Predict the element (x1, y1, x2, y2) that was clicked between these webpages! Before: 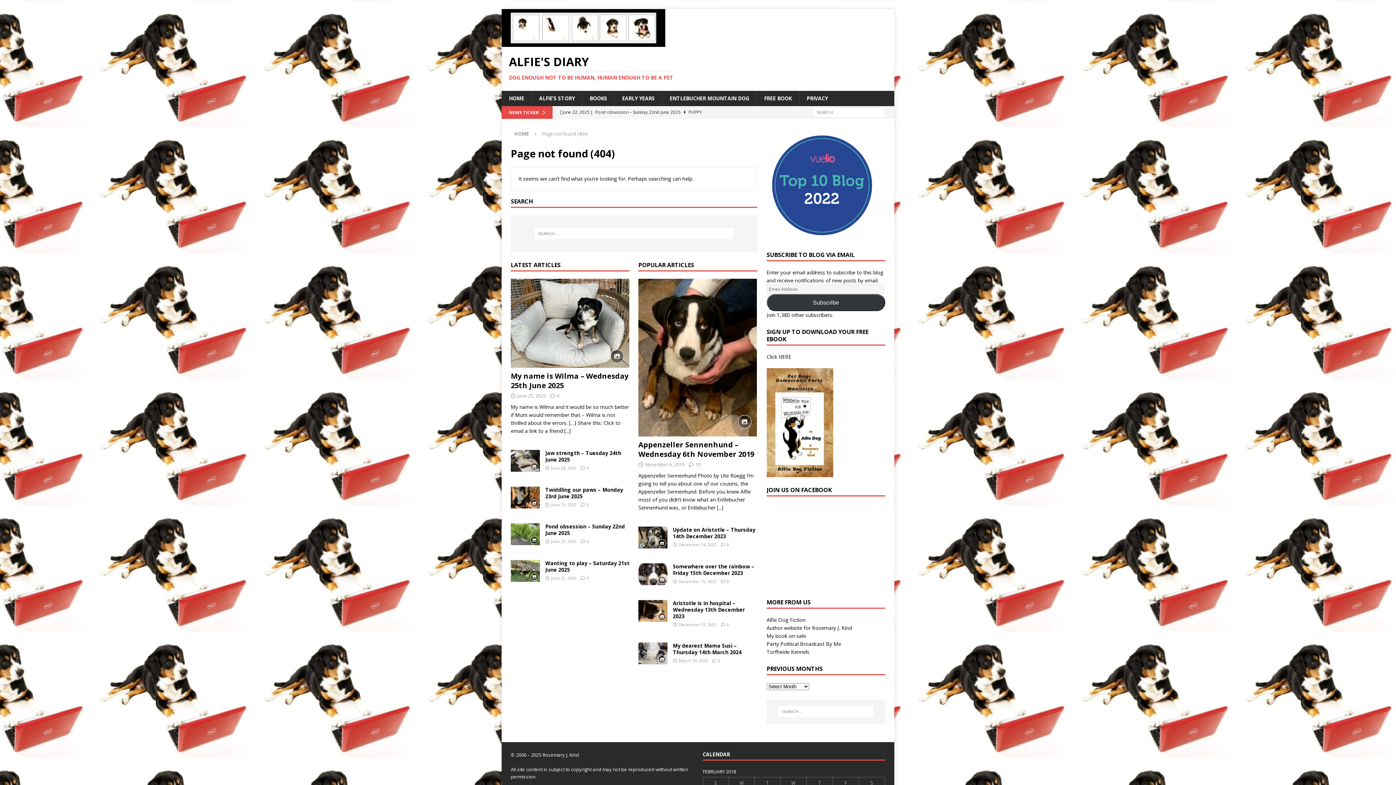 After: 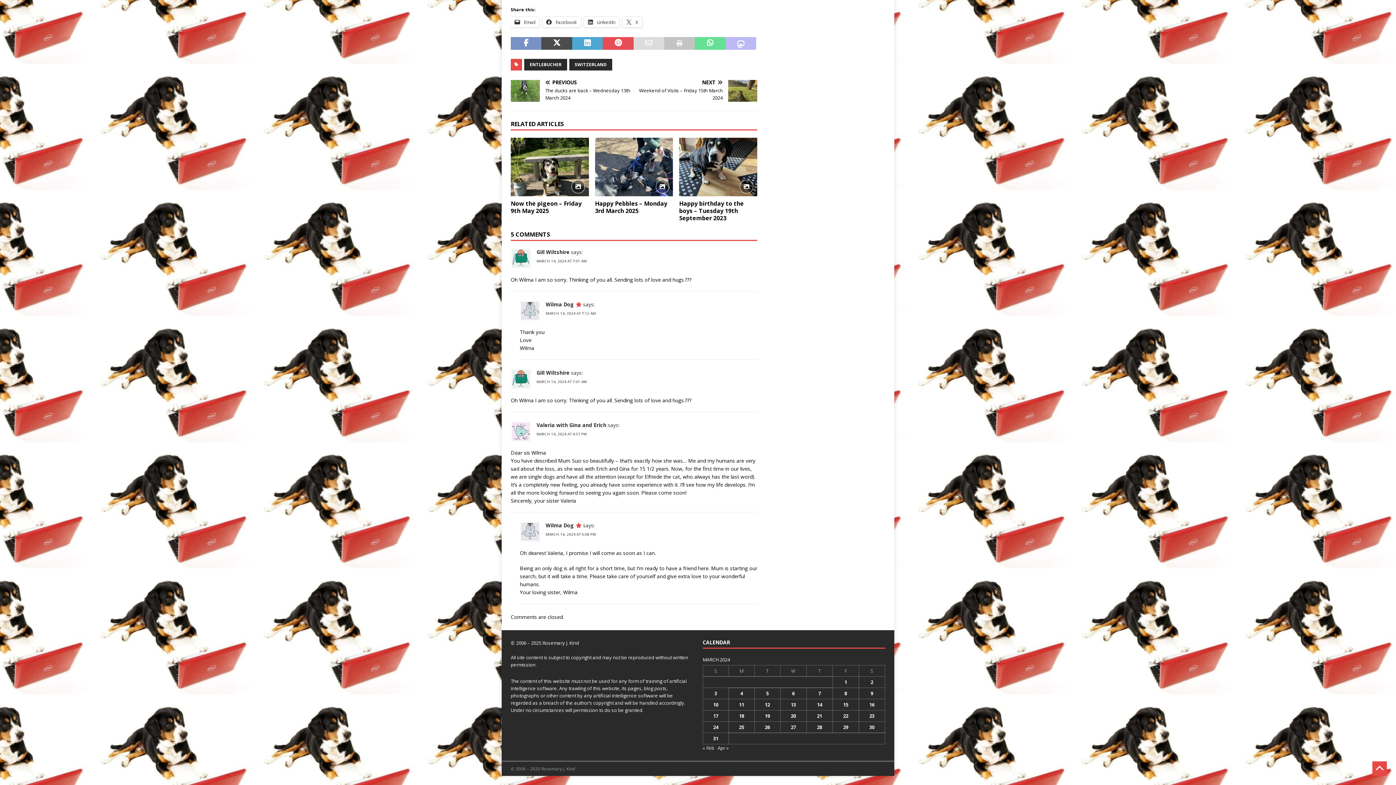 Action: label: 5 bbox: (718, 658, 720, 663)